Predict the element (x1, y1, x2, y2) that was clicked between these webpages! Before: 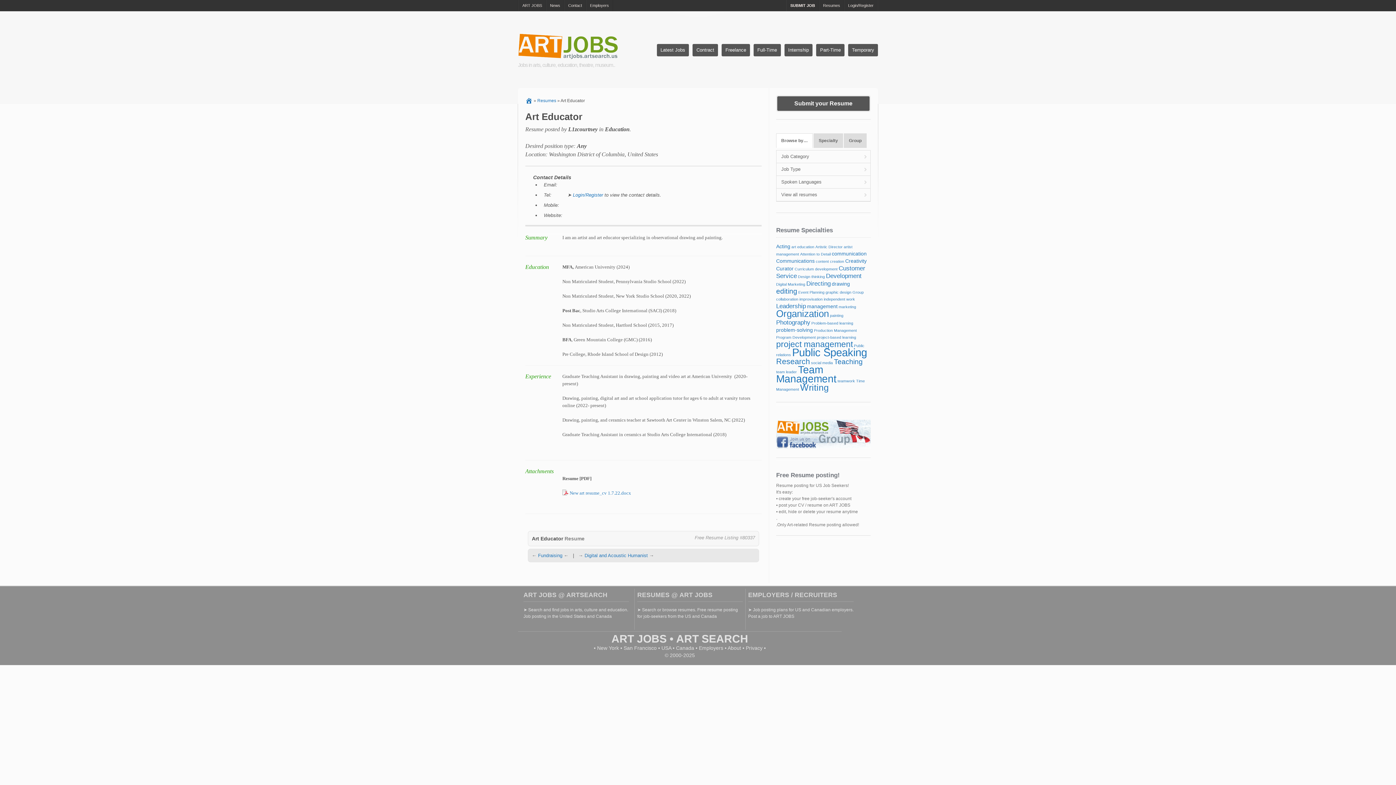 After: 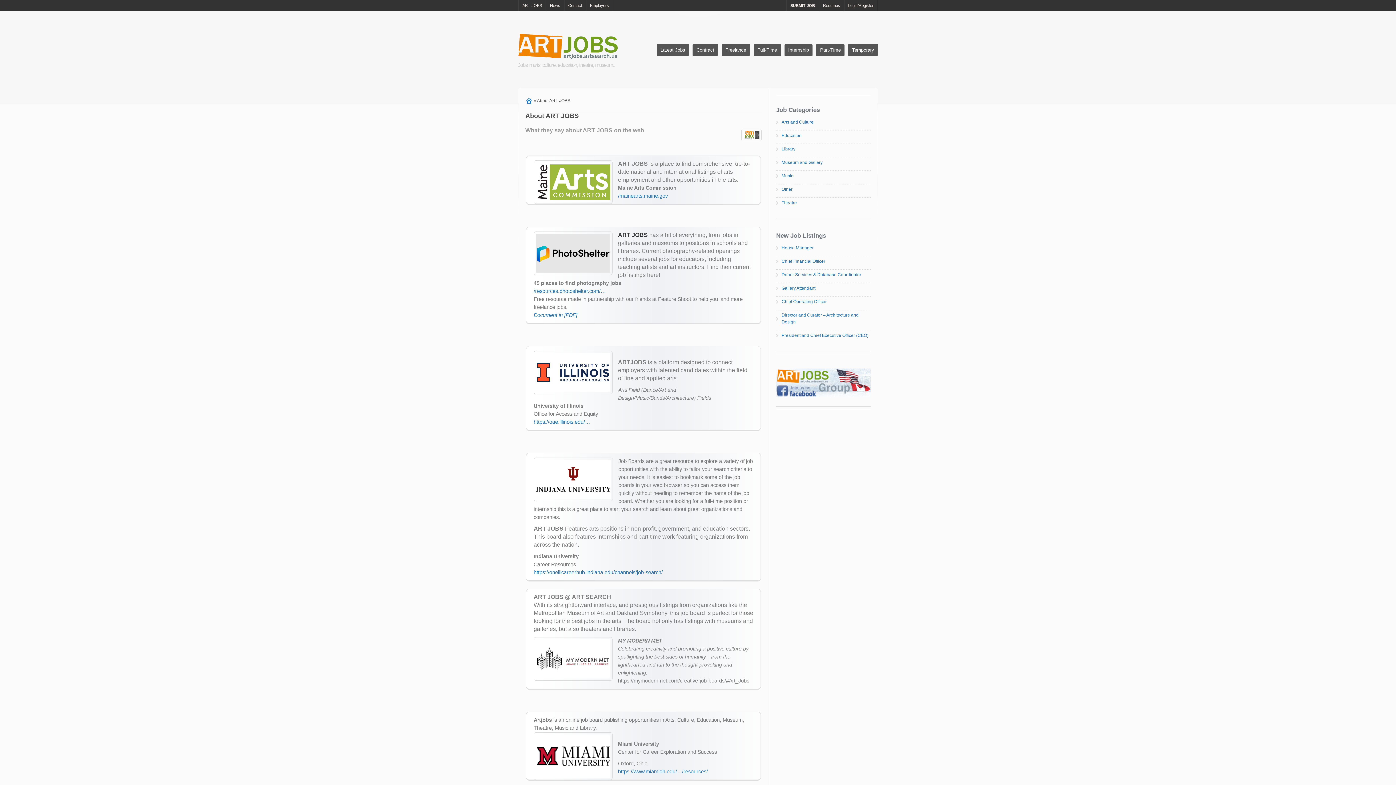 Action: bbox: (727, 645, 741, 651) label: About